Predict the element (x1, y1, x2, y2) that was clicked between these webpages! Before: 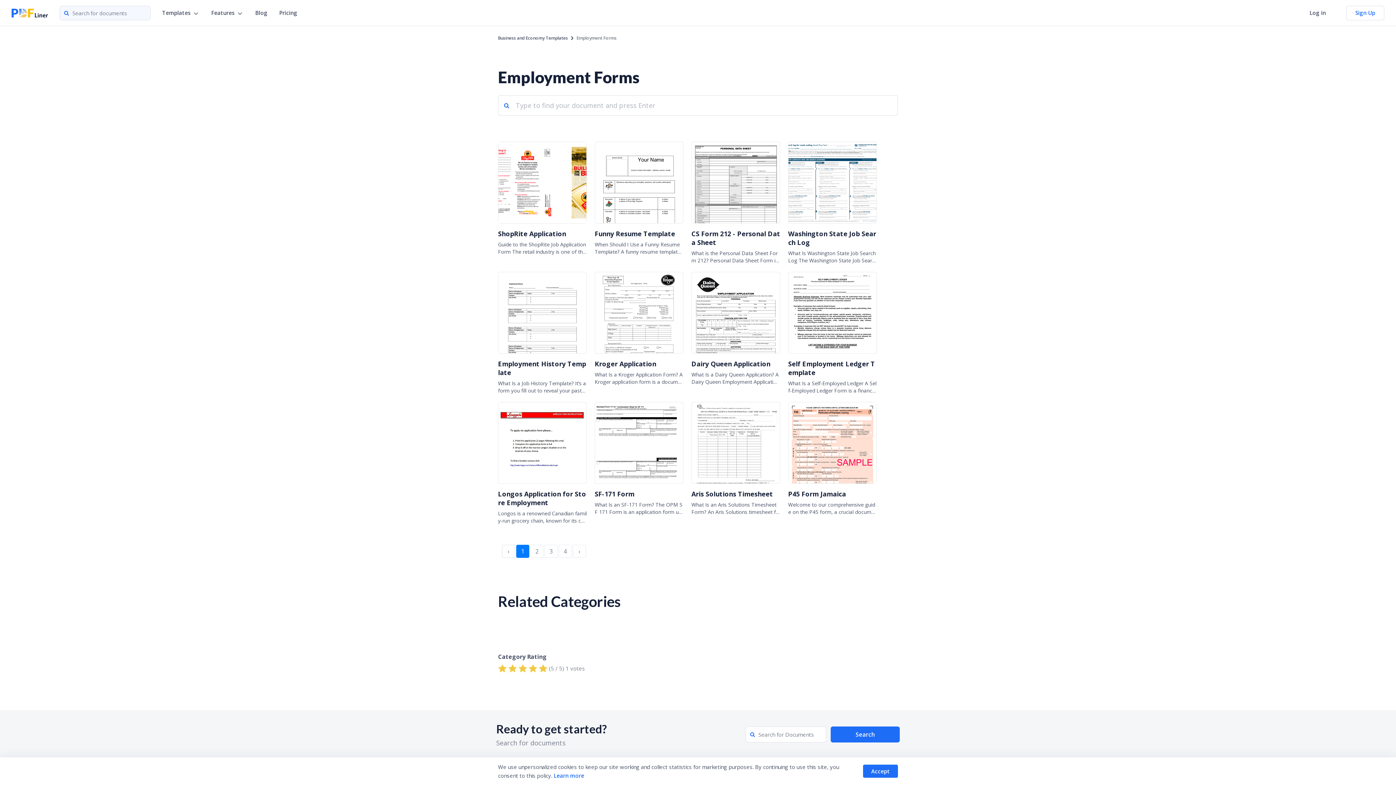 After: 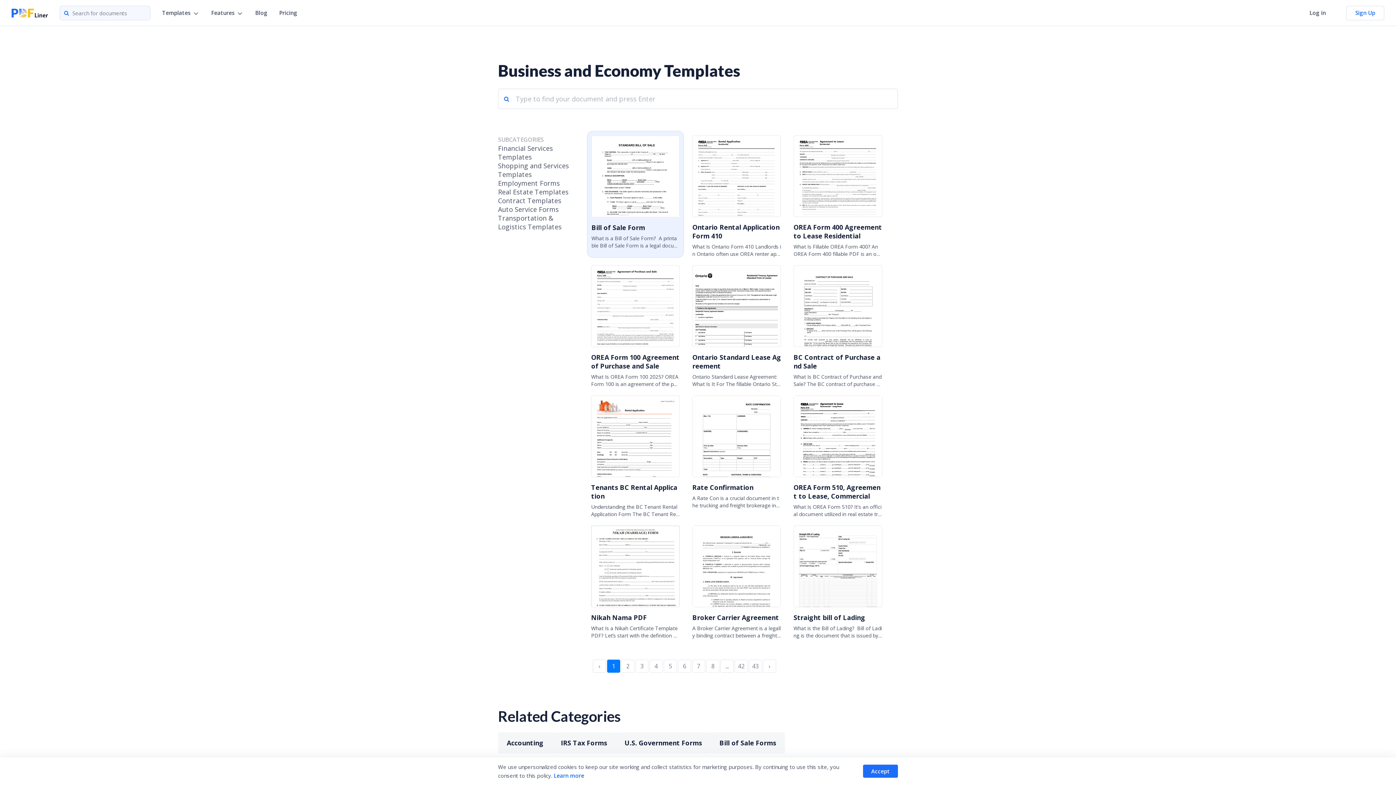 Action: label: Business and Economy Templates bbox: (498, 34, 568, 41)